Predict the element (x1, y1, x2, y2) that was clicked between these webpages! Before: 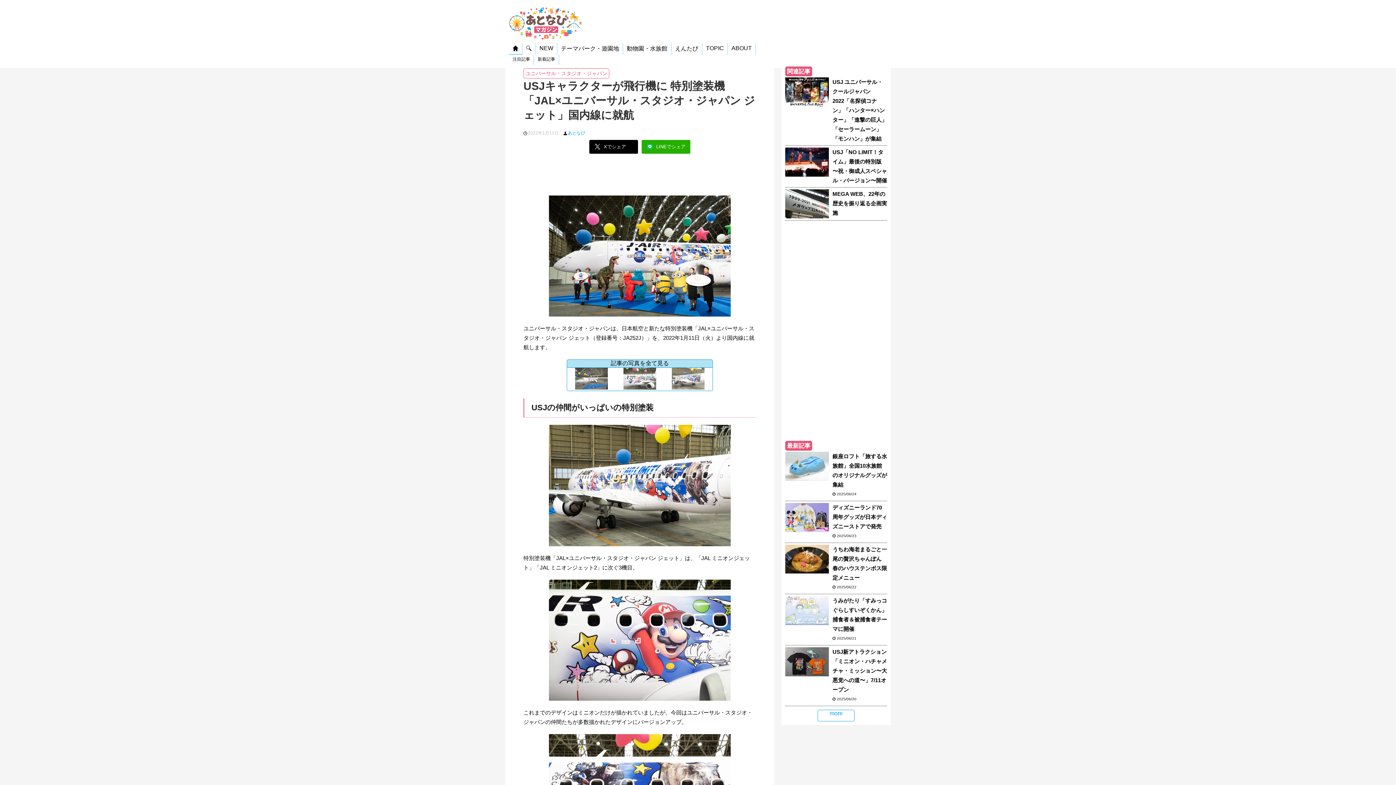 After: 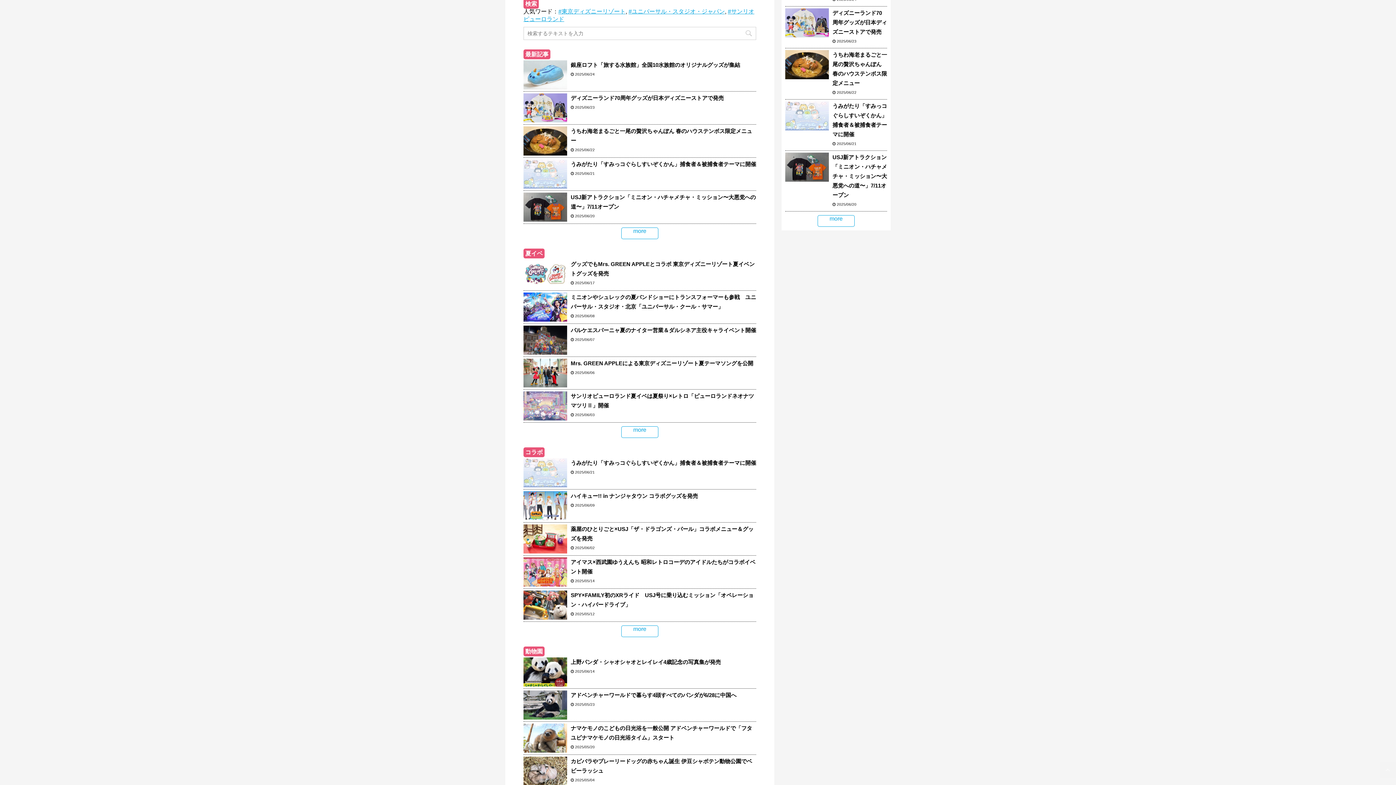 Action: bbox: (526, 44, 532, 51)